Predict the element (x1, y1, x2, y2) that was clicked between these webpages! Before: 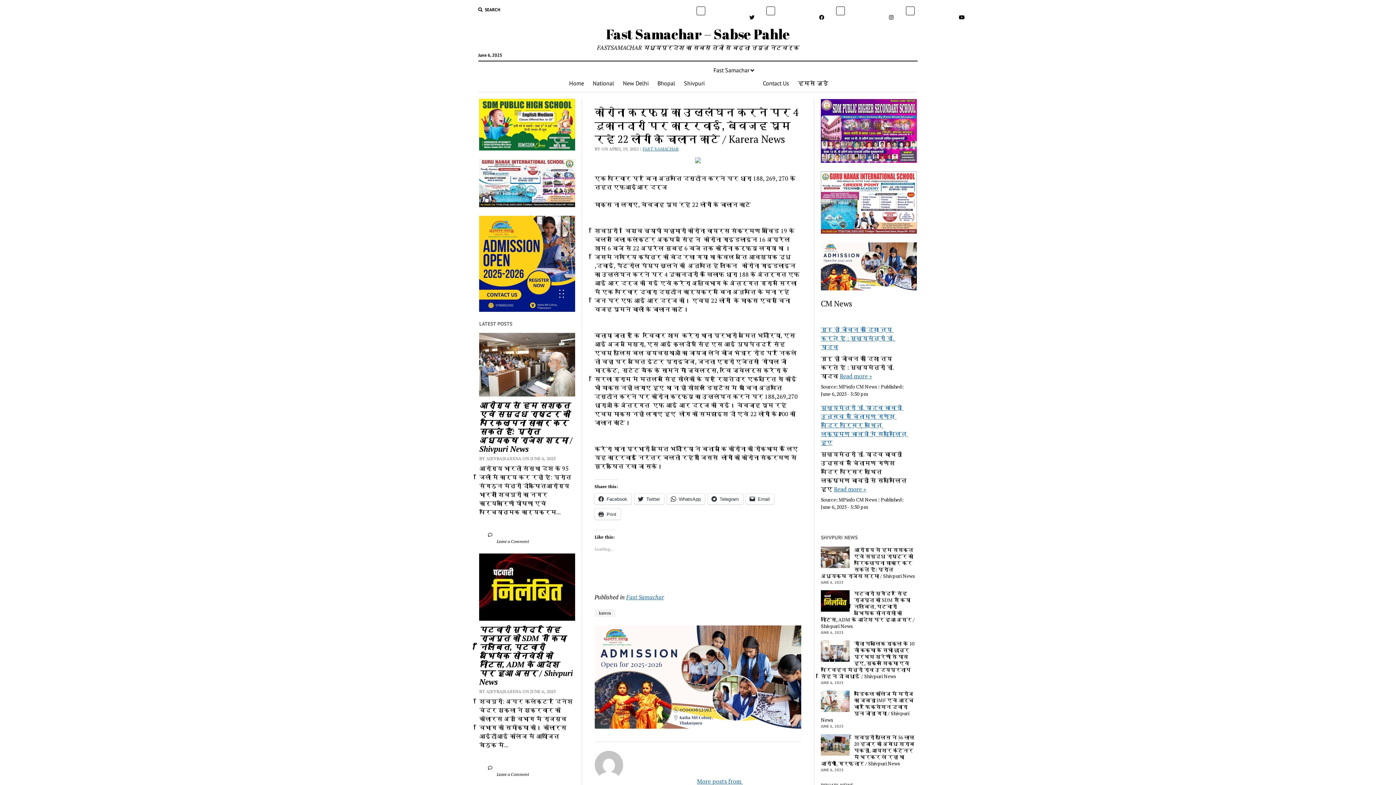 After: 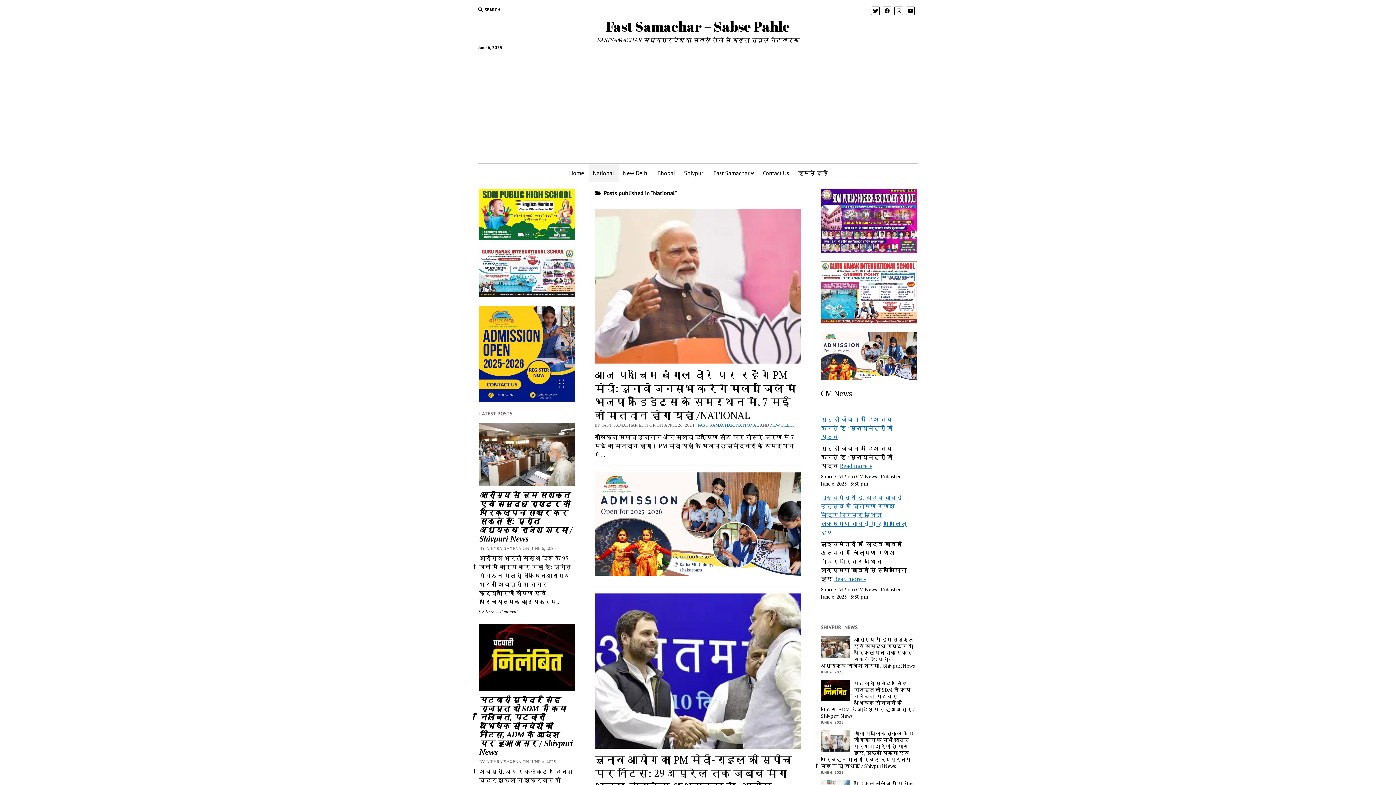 Action: label: National bbox: (588, 74, 618, 92)